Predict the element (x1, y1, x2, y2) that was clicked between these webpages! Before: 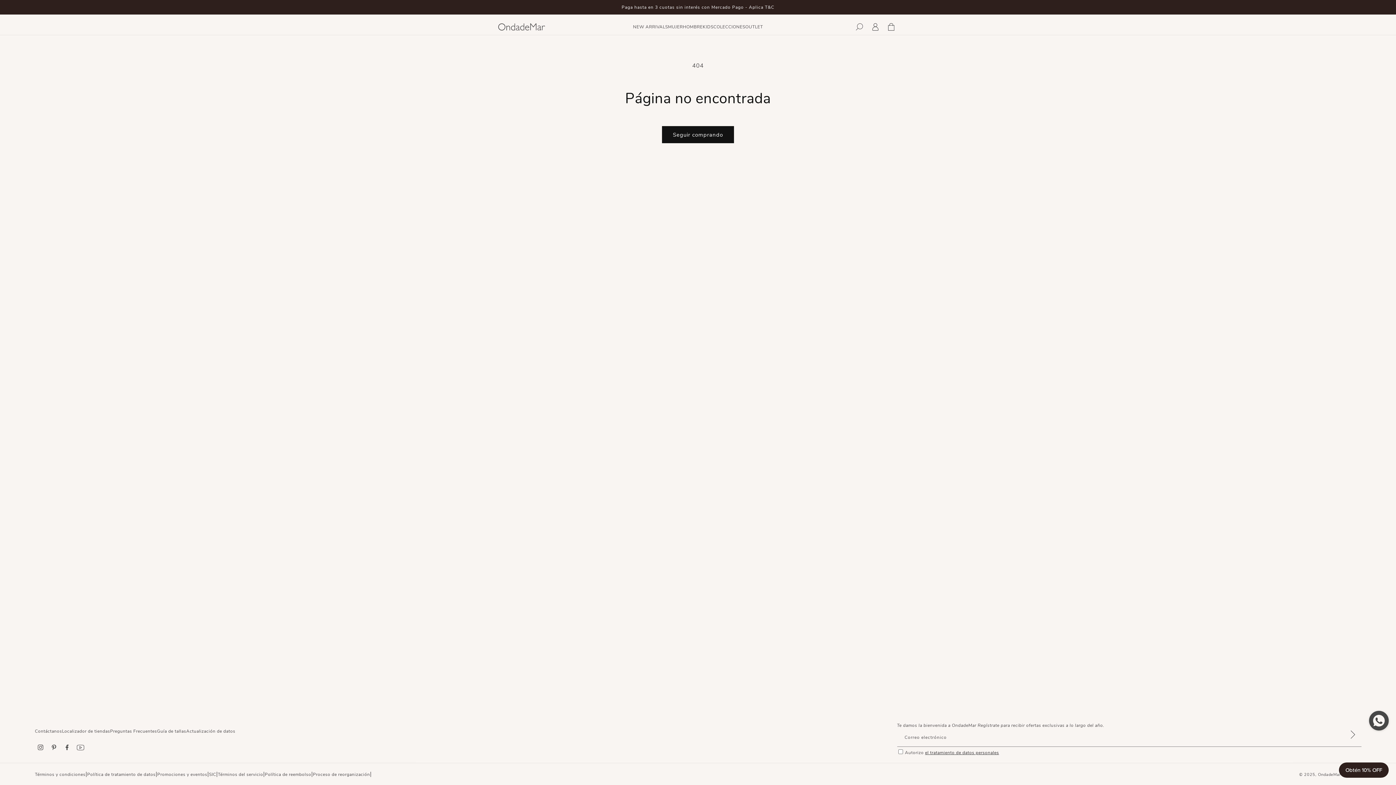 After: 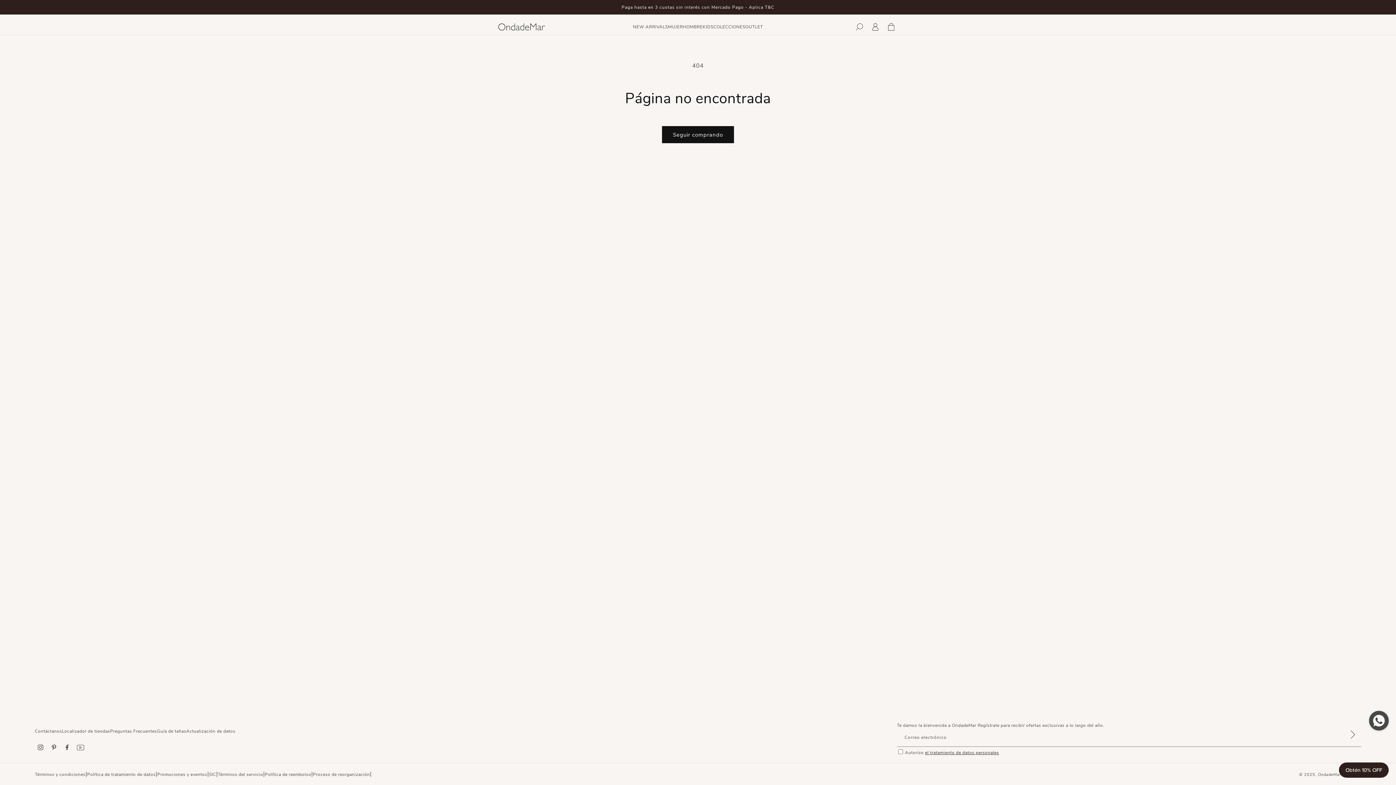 Action: bbox: (61, 747, 72, 755)